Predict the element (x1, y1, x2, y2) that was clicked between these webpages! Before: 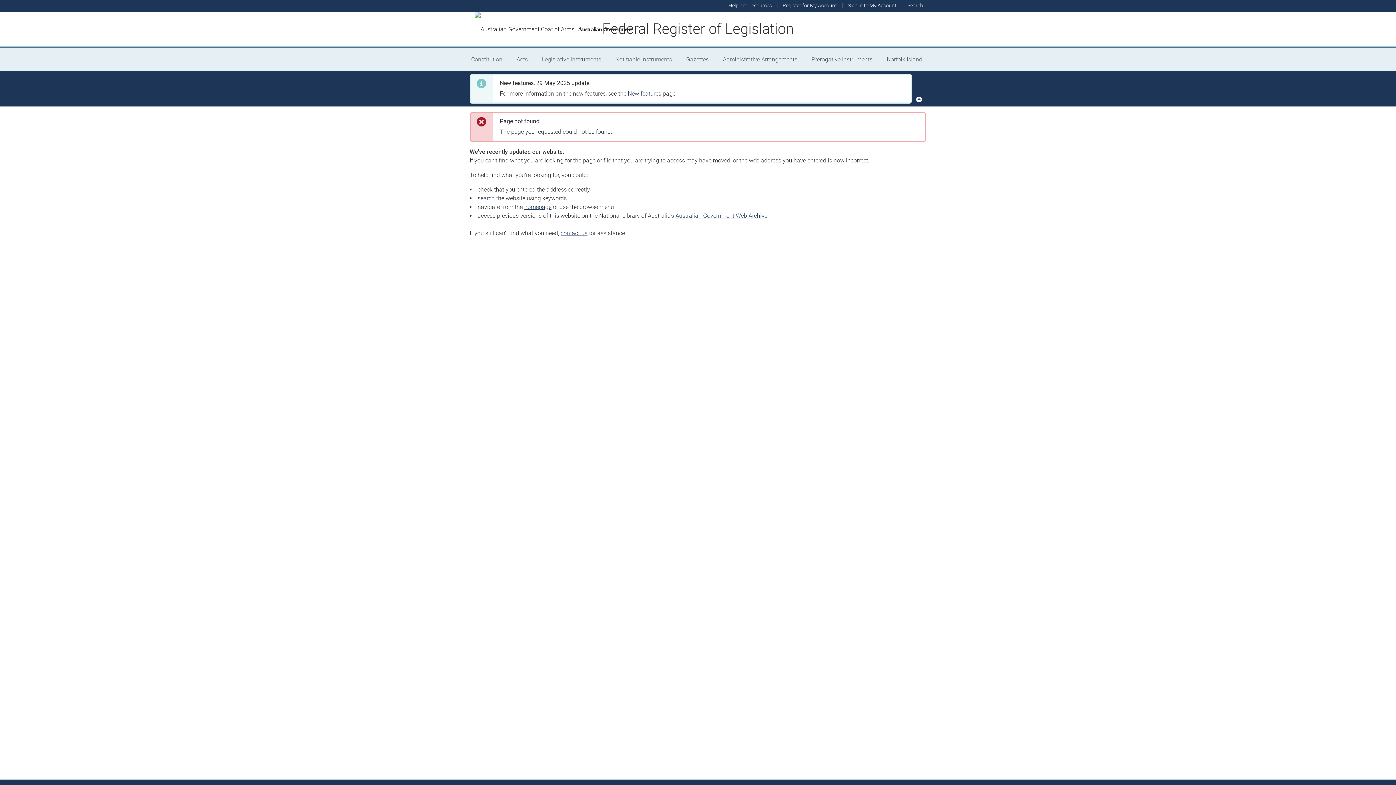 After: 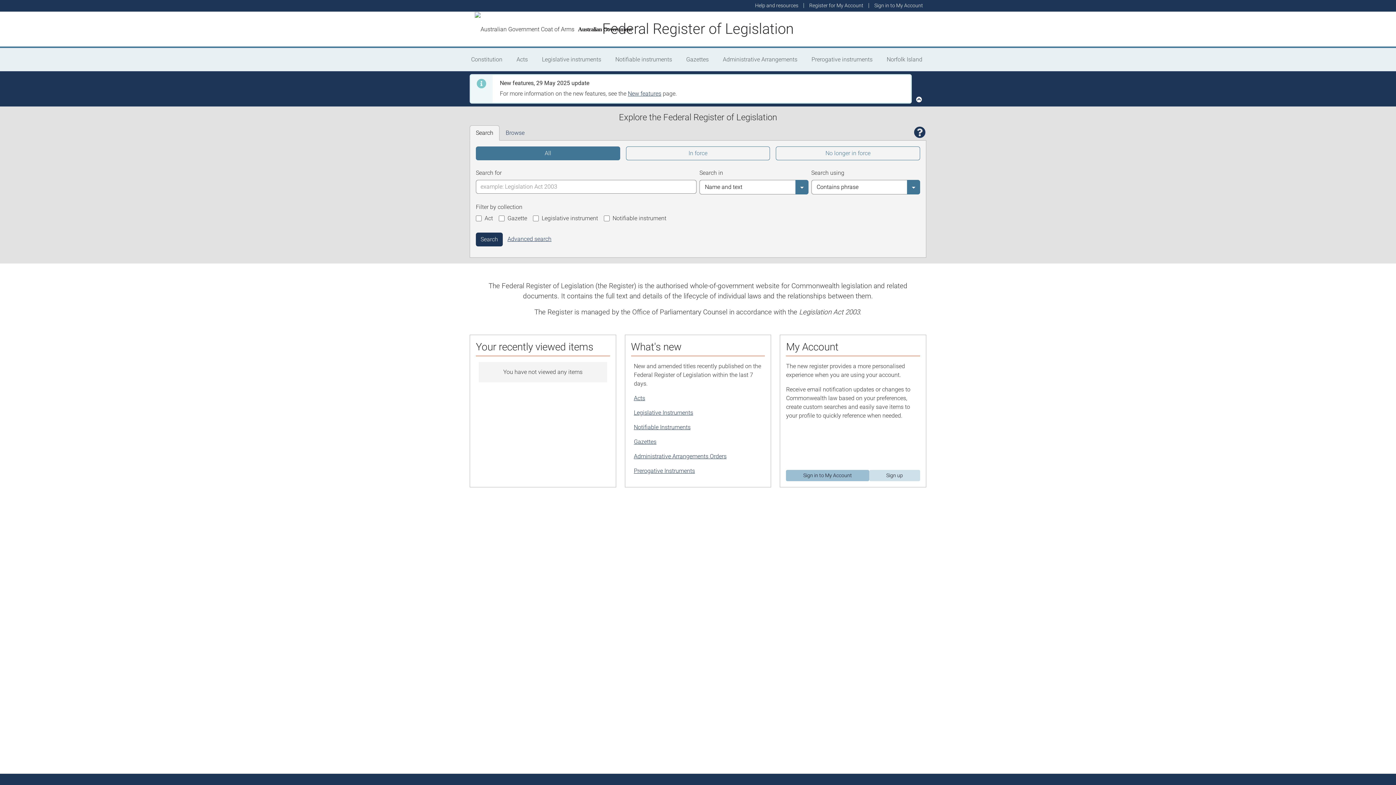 Action: bbox: (477, 194, 494, 201) label: search